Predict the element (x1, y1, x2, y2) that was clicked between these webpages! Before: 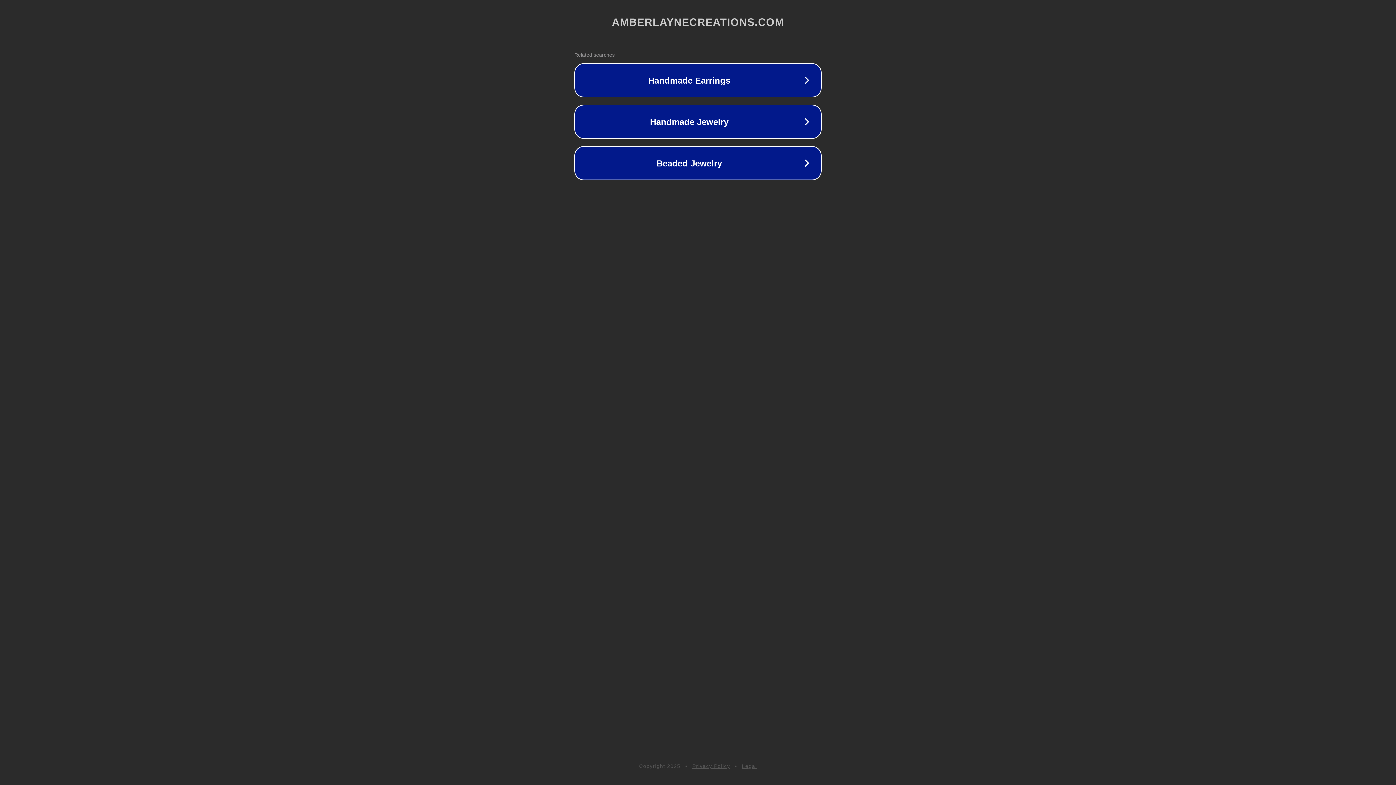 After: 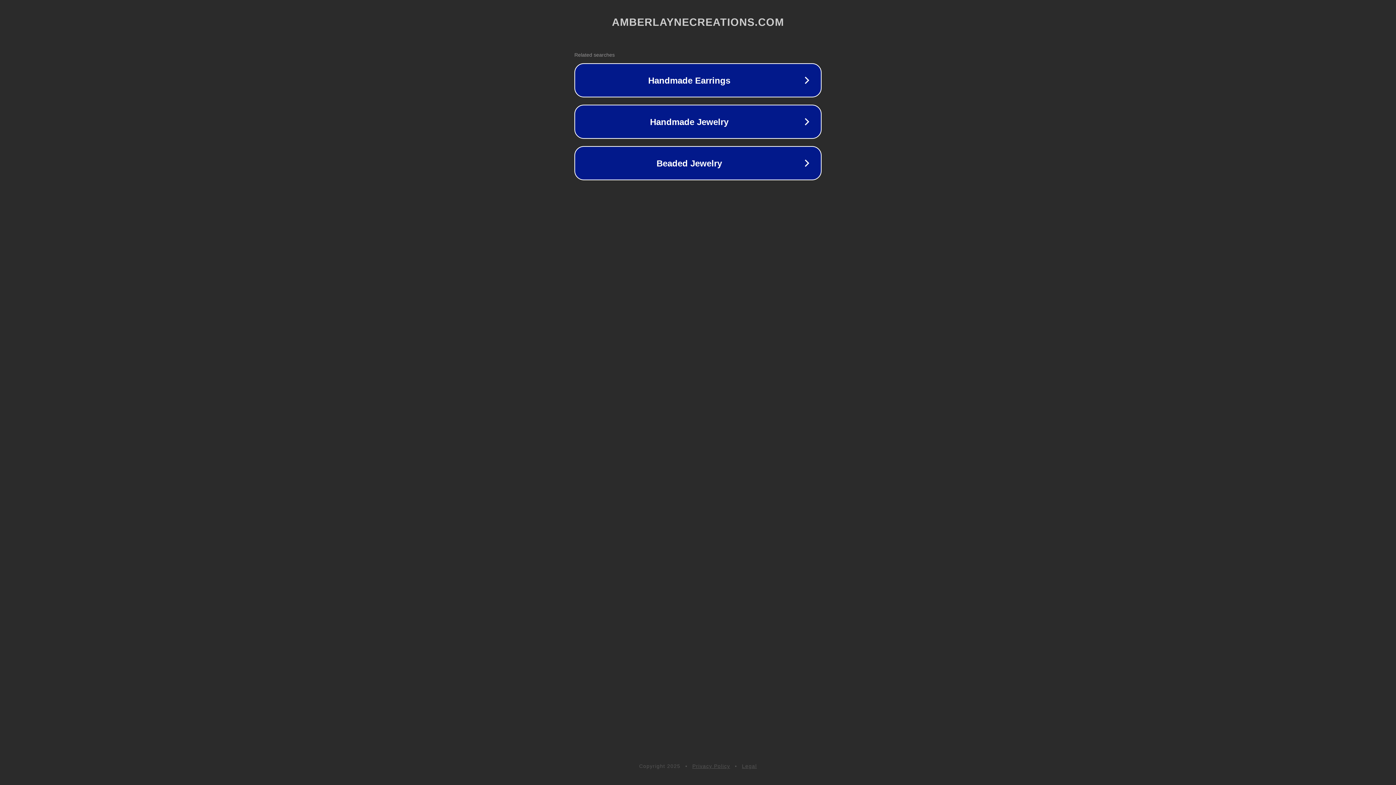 Action: bbox: (692, 763, 730, 769) label: Privacy Policy